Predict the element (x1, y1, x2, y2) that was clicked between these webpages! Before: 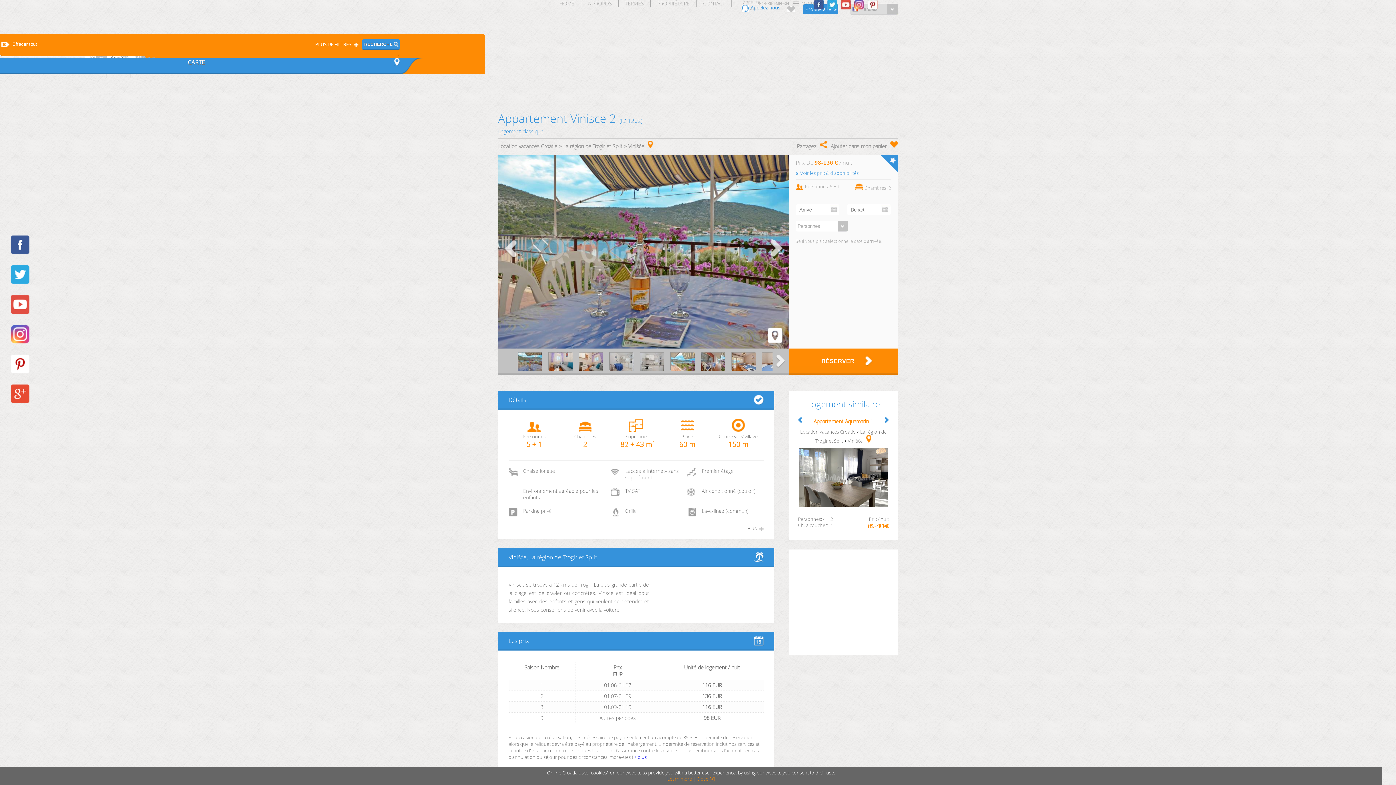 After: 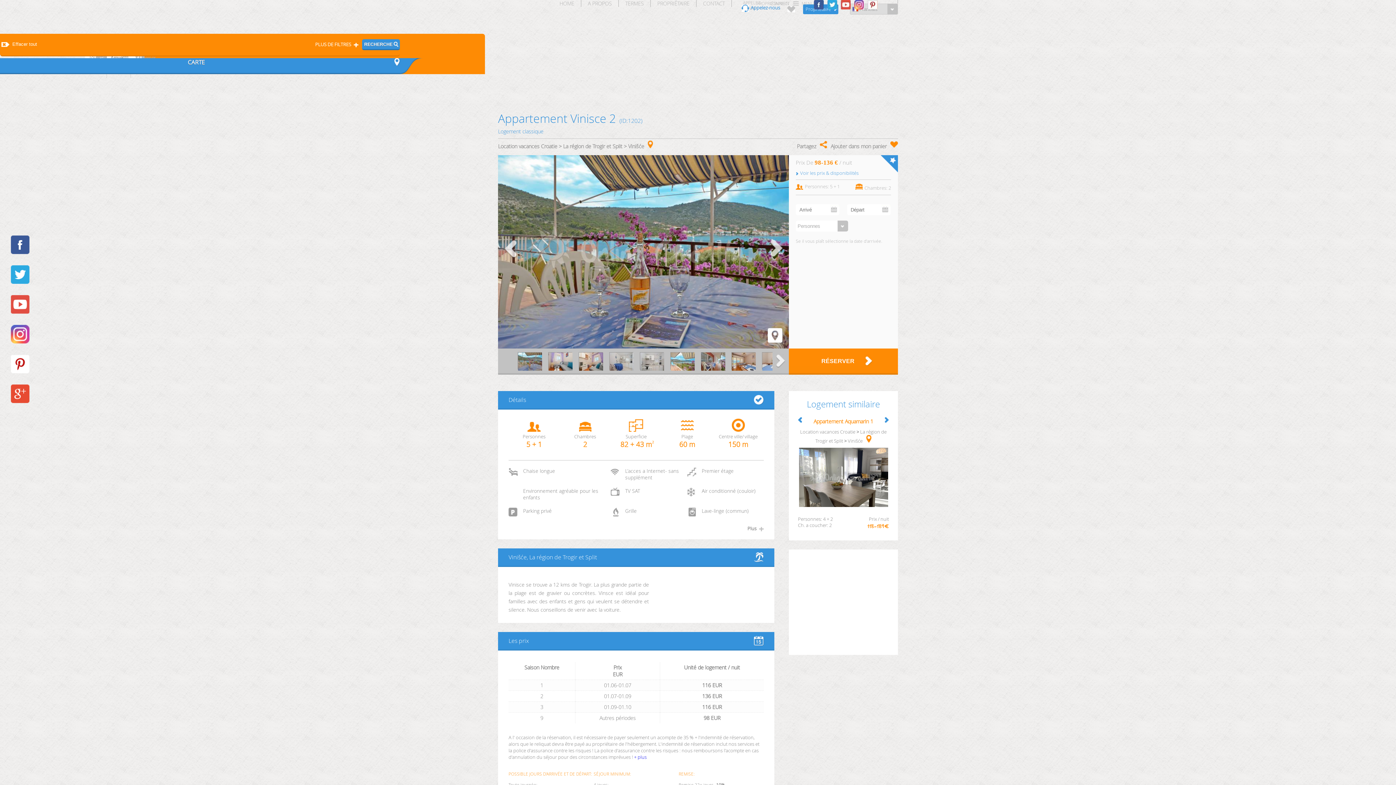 Action: label: Close [X] bbox: (696, 776, 715, 782)